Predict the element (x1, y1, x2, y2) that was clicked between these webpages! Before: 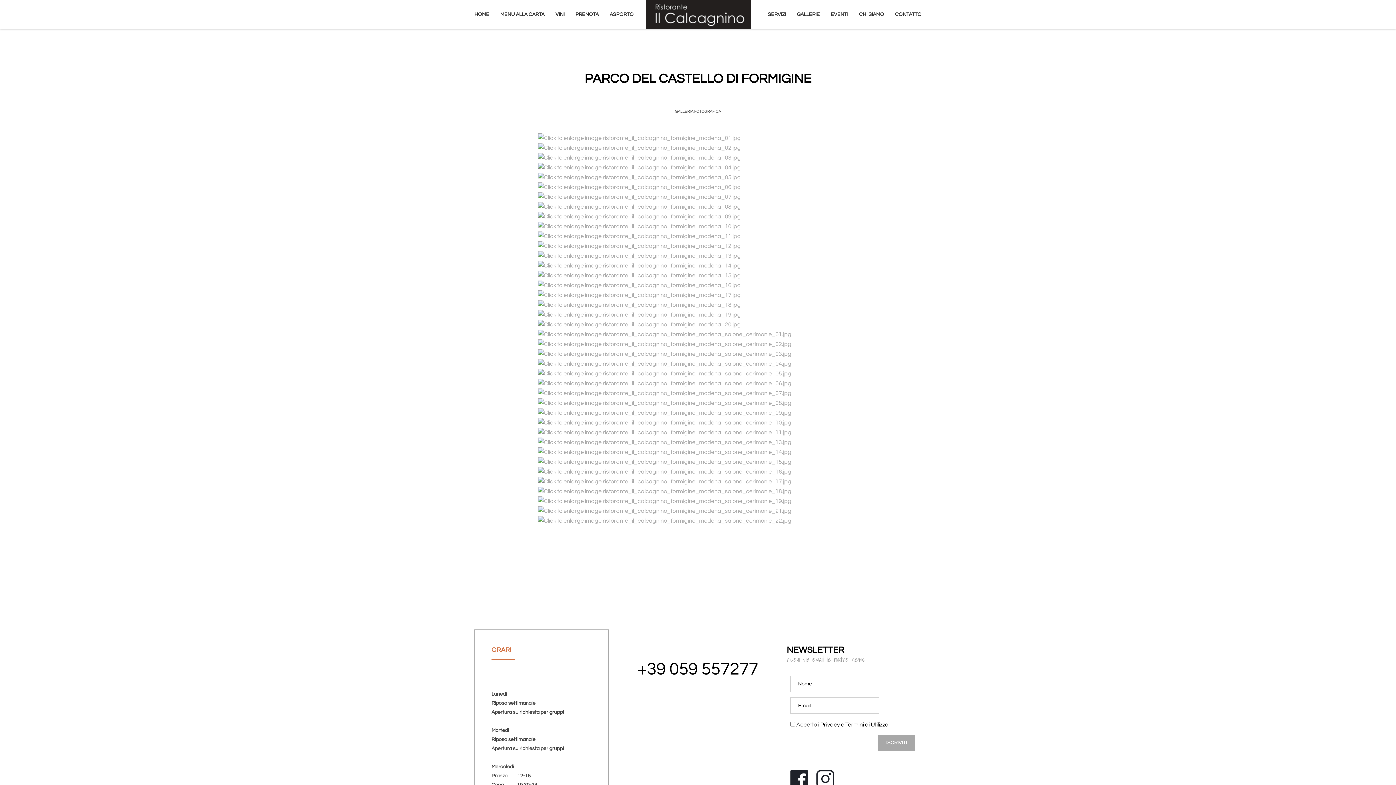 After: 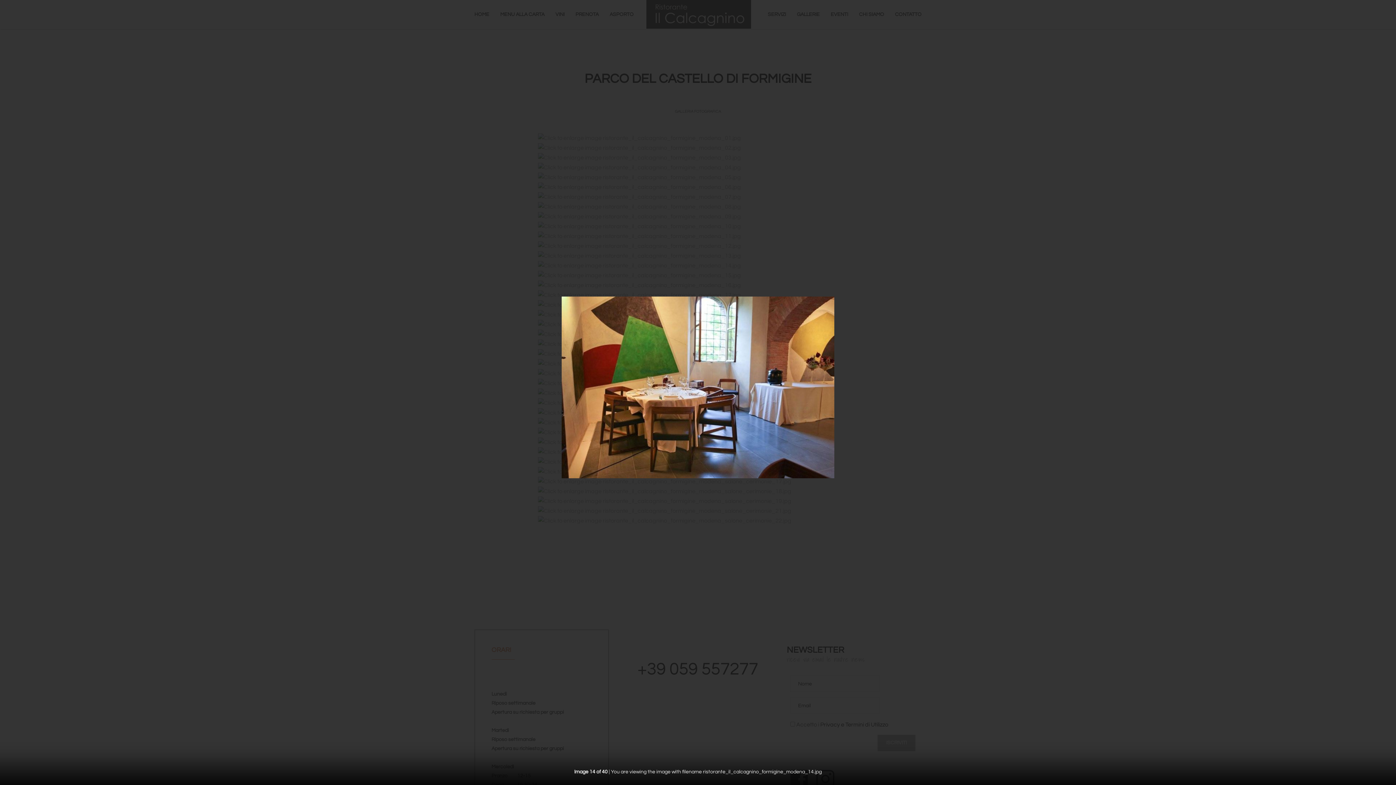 Action: bbox: (538, 262, 741, 268)